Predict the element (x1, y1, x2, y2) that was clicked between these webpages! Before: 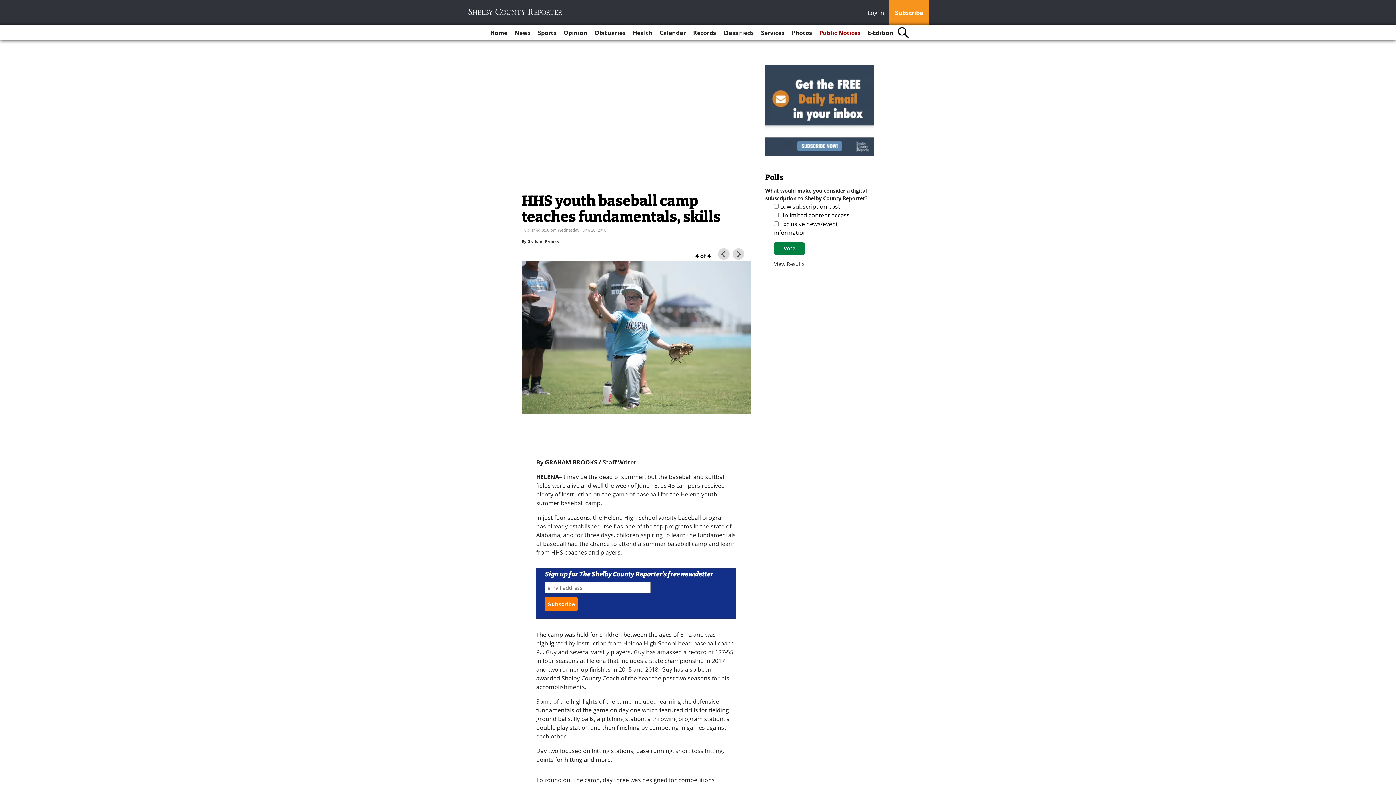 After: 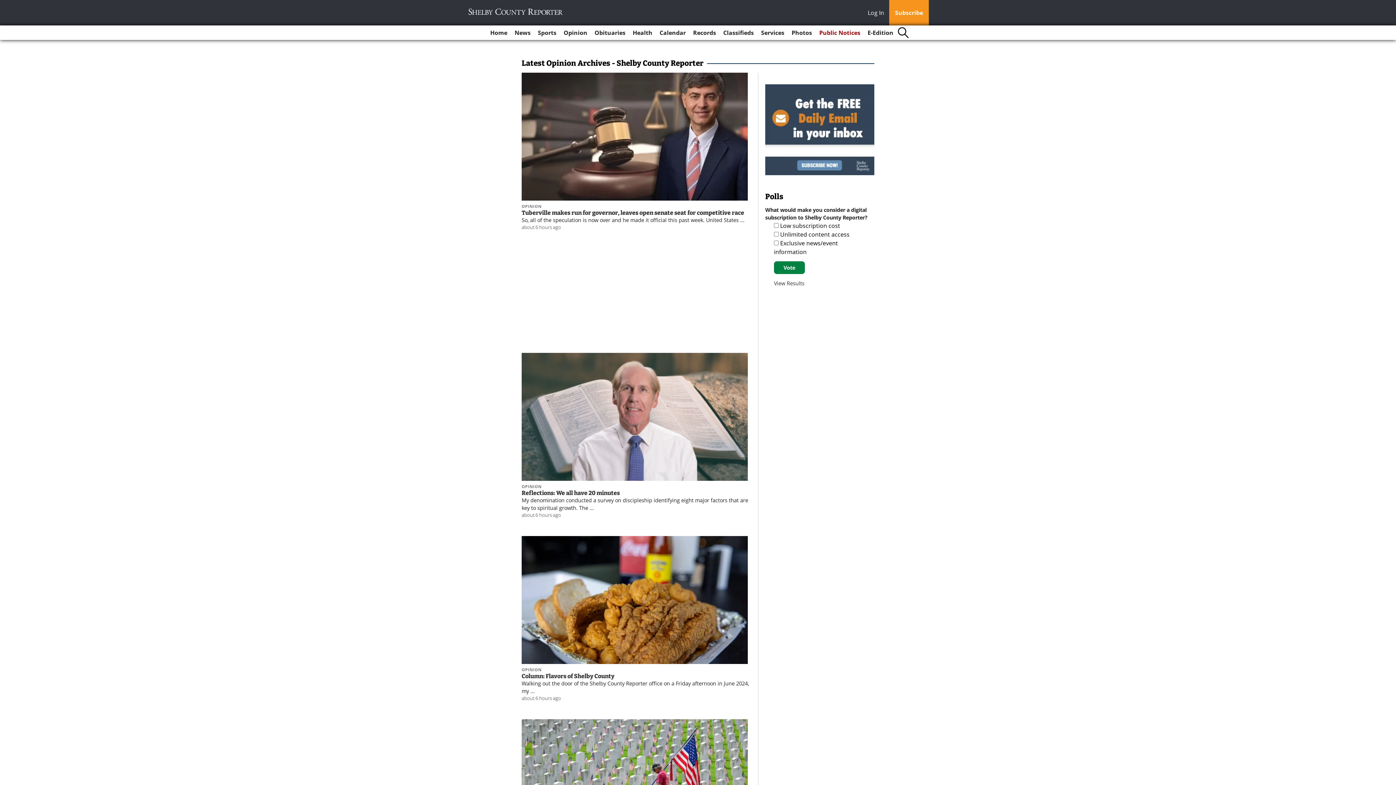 Action: bbox: (560, 25, 590, 40) label: Opinion